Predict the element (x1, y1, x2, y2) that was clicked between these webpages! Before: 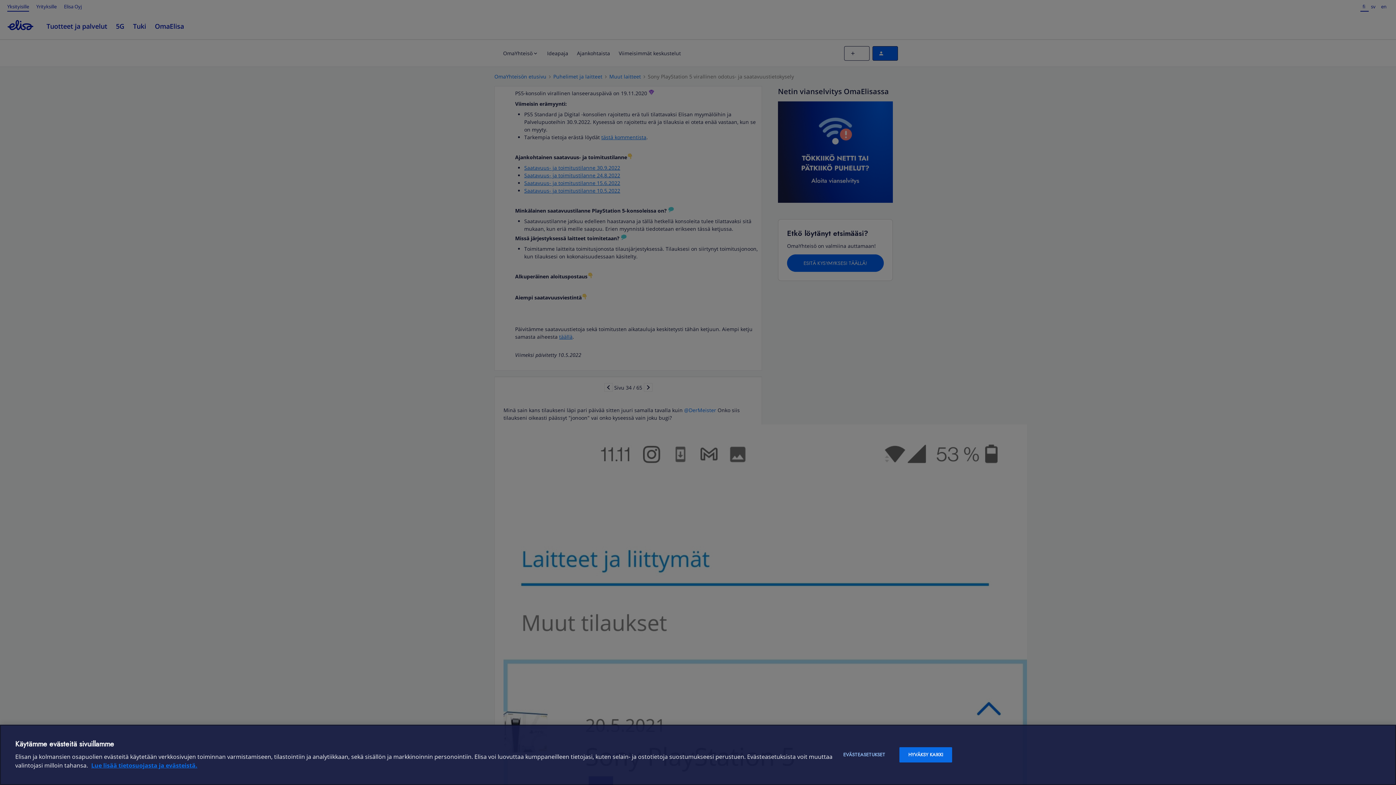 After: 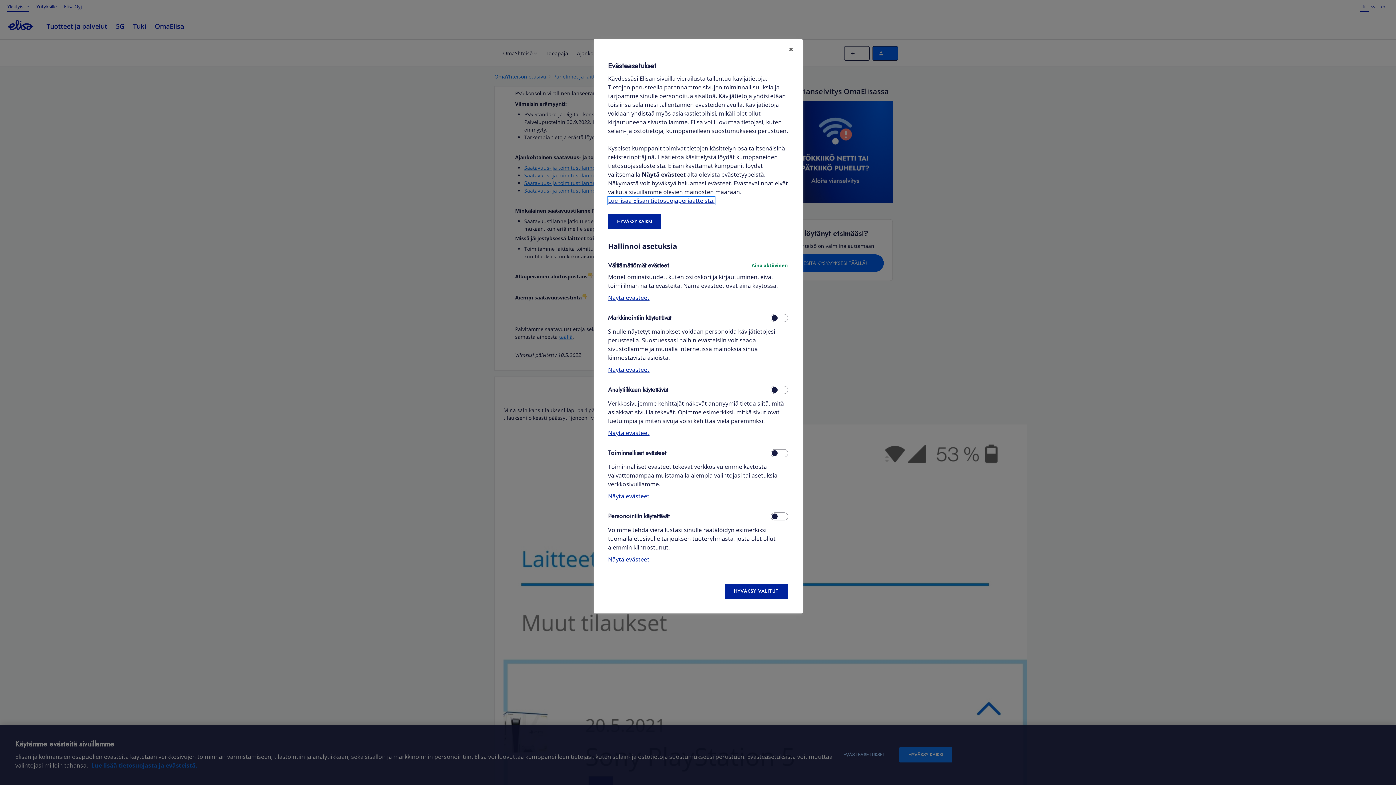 Action: label: EVÄSTEASETUKSET bbox: (834, 747, 894, 762)